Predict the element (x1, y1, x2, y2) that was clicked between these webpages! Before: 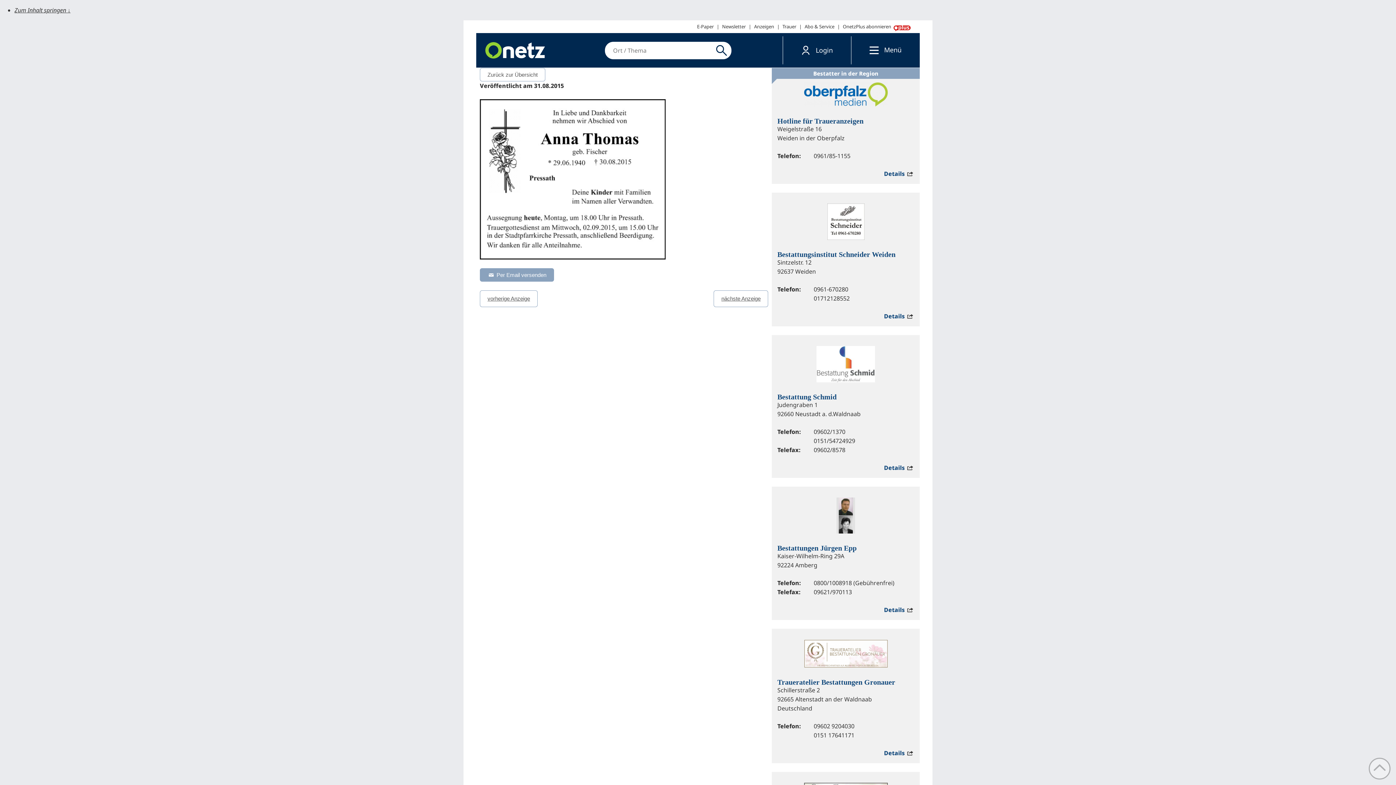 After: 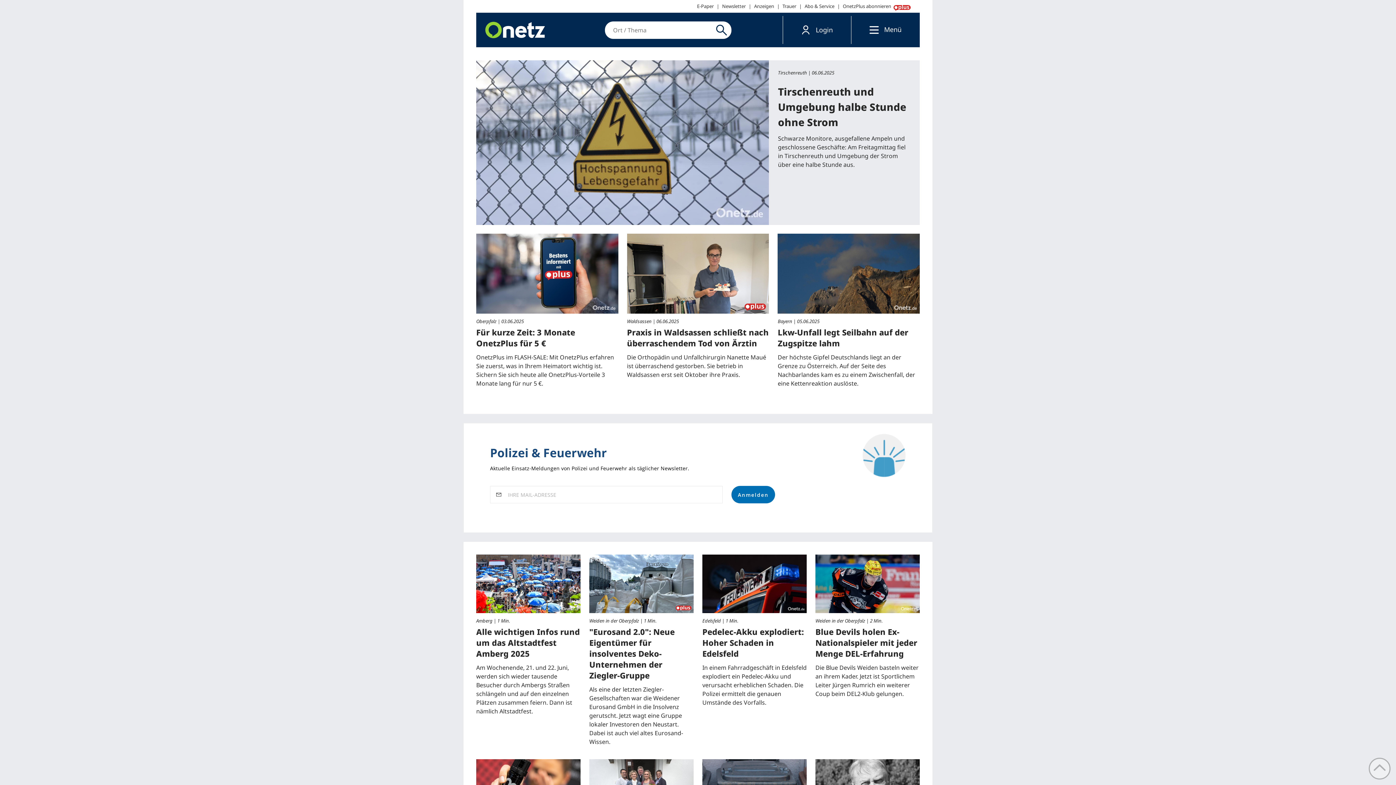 Action: label: onetz bbox: (476, 33, 554, 67)